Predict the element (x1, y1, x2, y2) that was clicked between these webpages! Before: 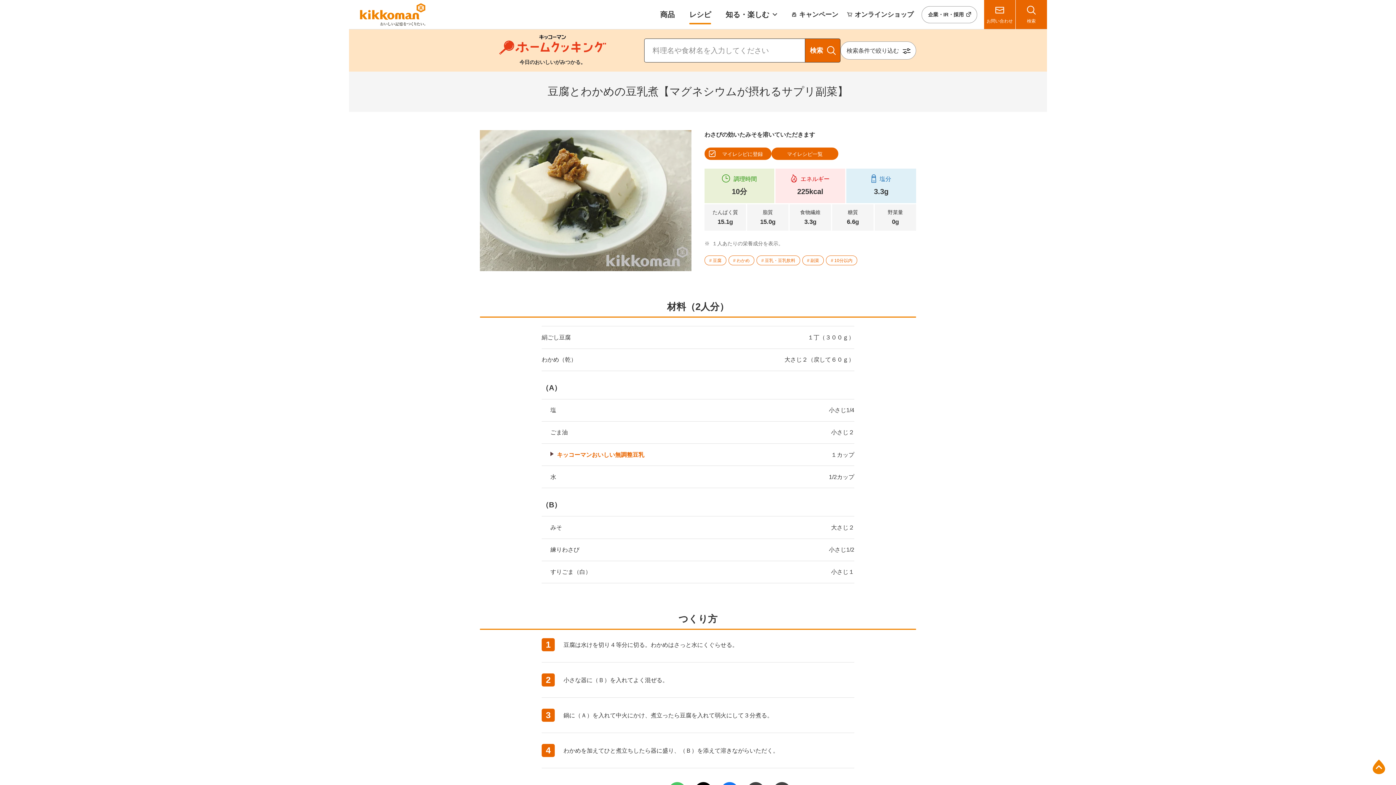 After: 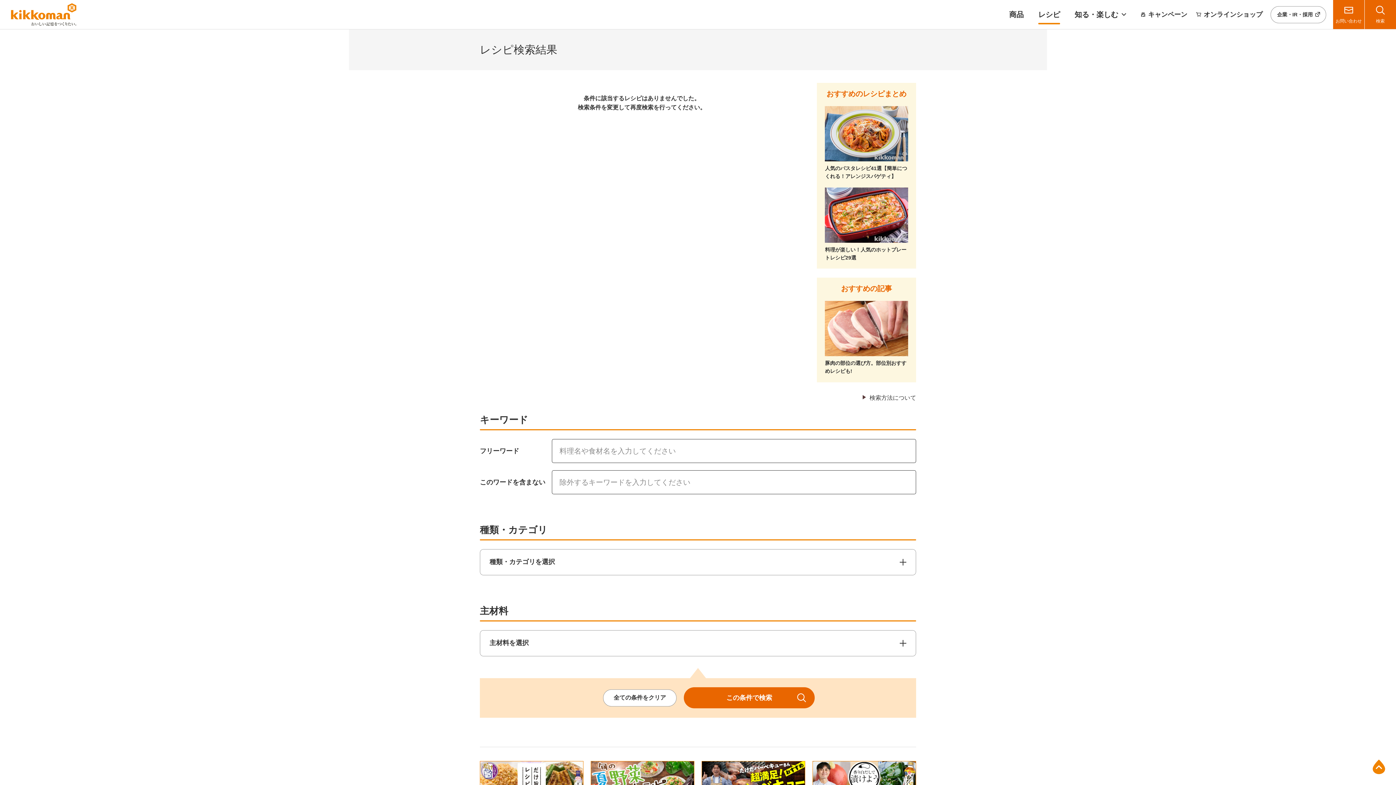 Action: bbox: (802, 255, 824, 265) label: 副菜